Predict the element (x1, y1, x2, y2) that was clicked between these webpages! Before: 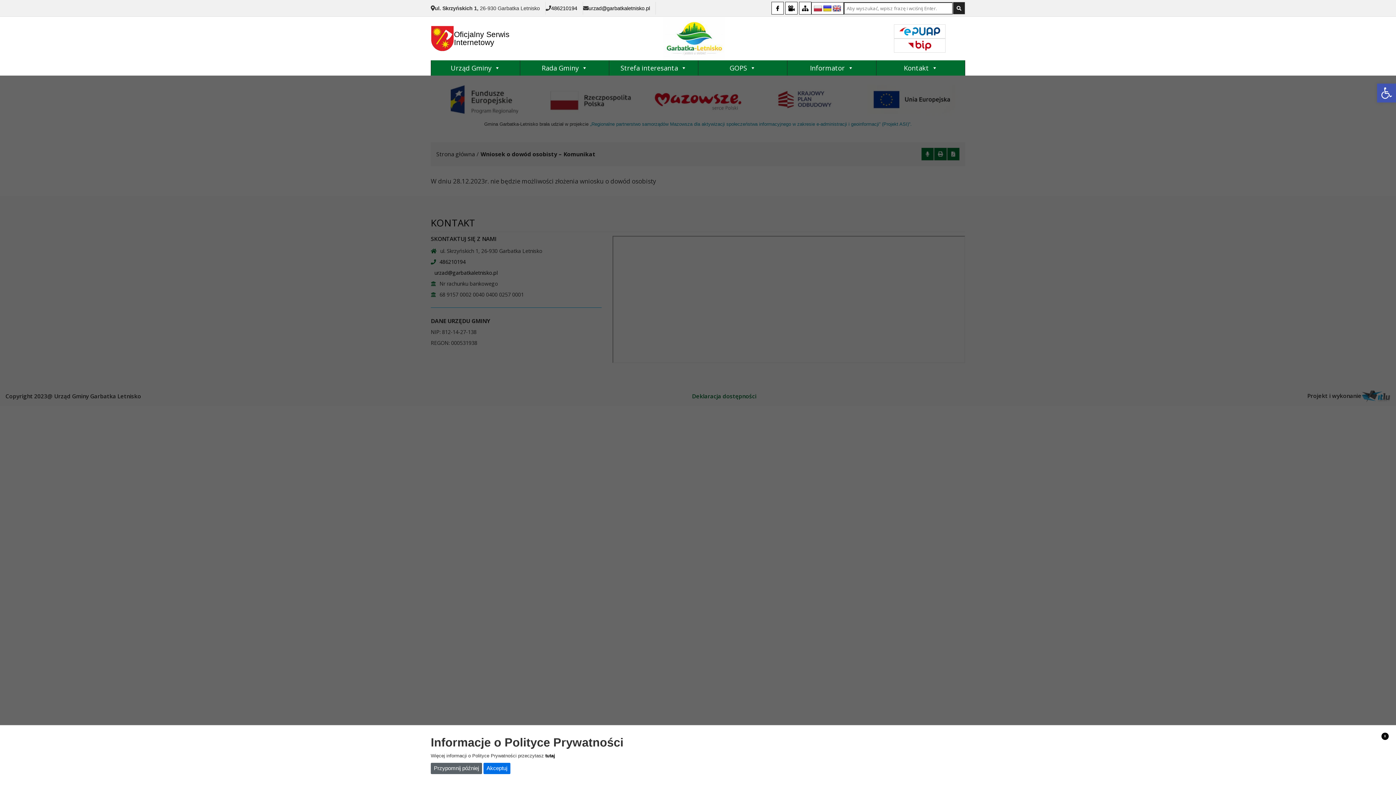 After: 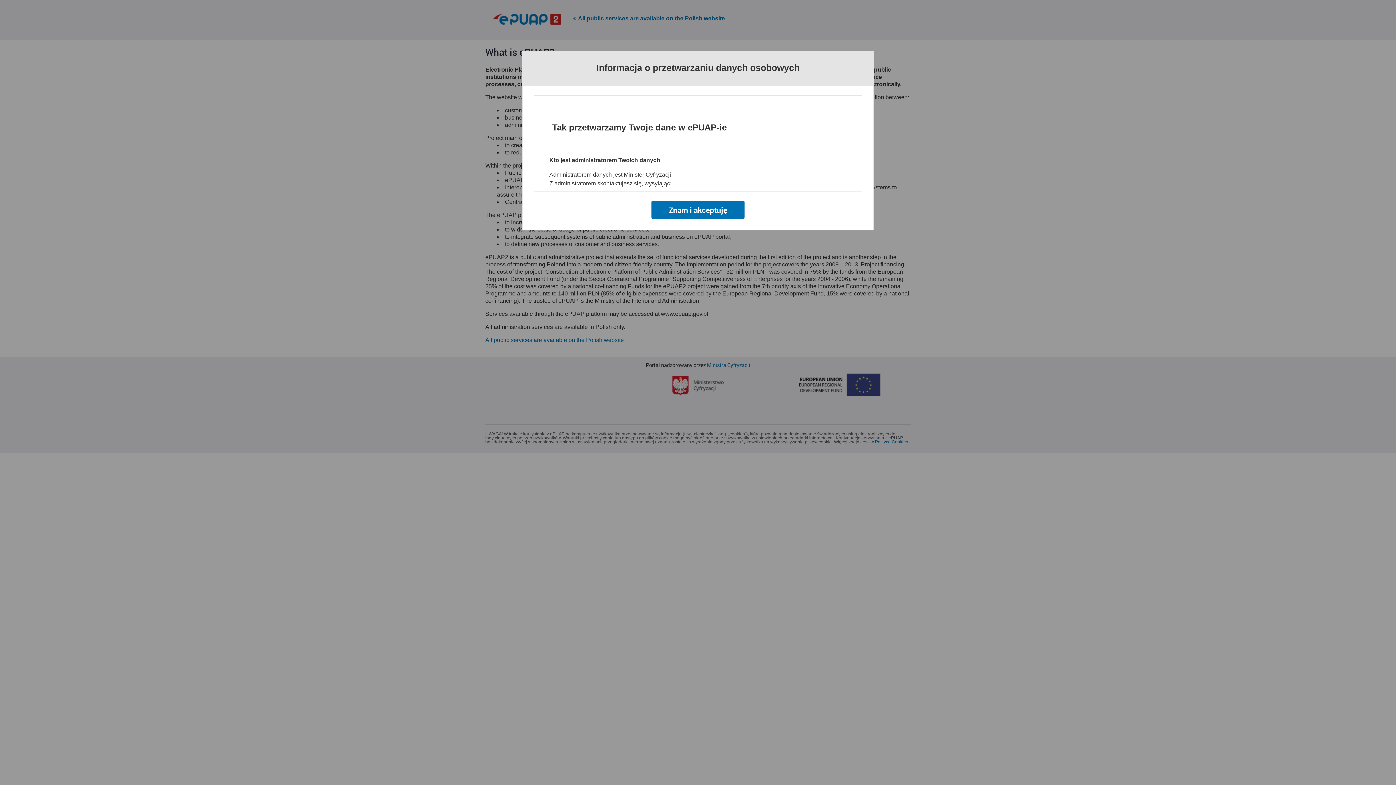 Action: bbox: (894, 24, 945, 38)